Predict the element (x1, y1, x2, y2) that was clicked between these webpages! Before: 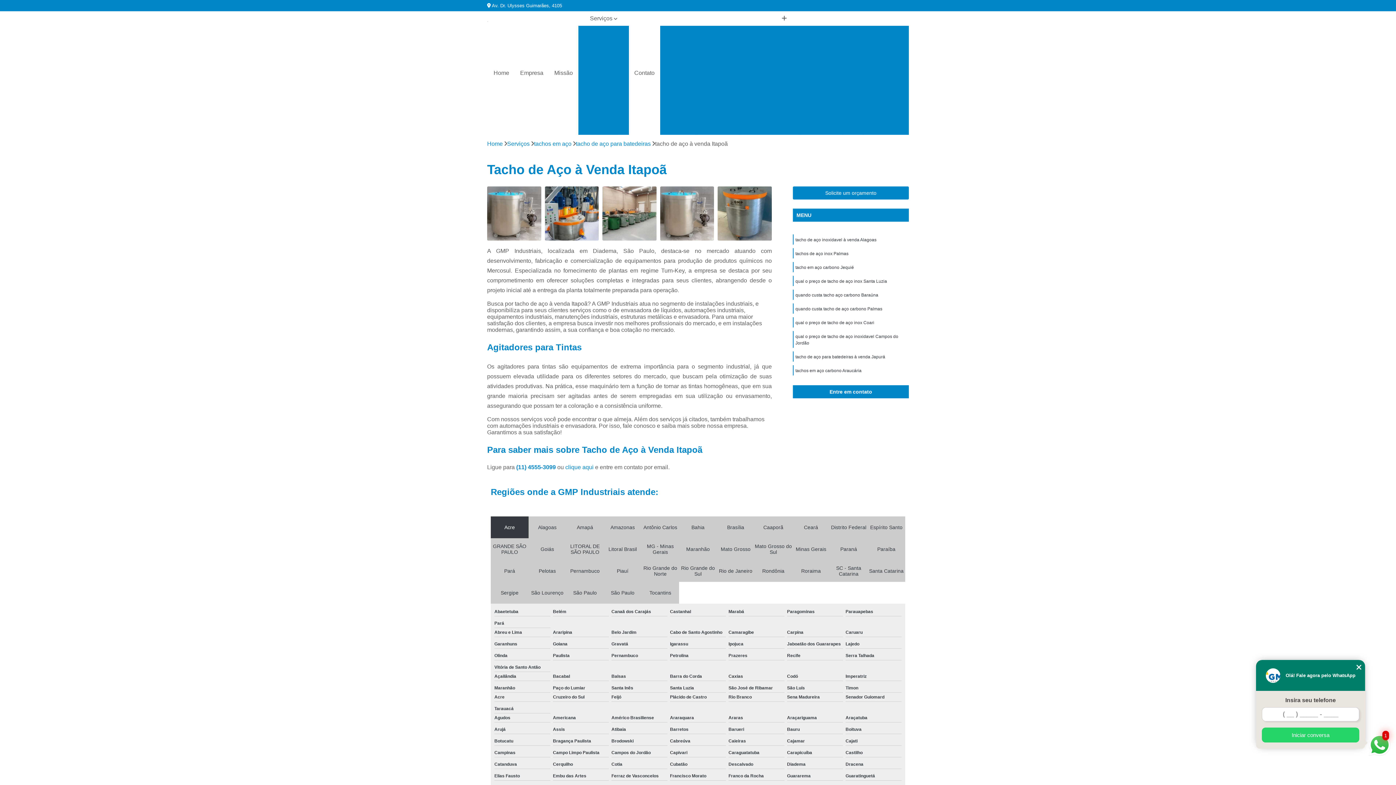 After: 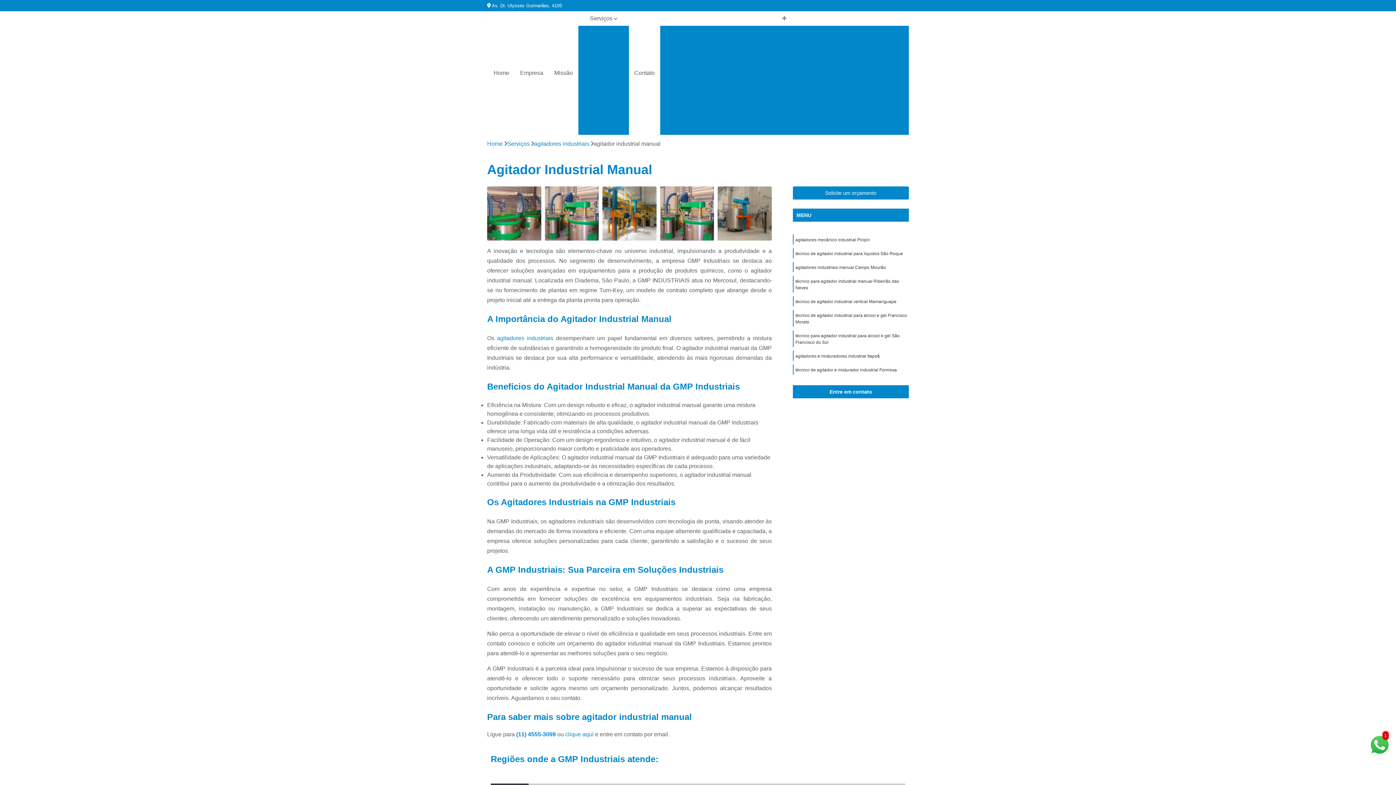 Action: bbox: (789, 112, 865, 124) label: Agitador Industrial Manual